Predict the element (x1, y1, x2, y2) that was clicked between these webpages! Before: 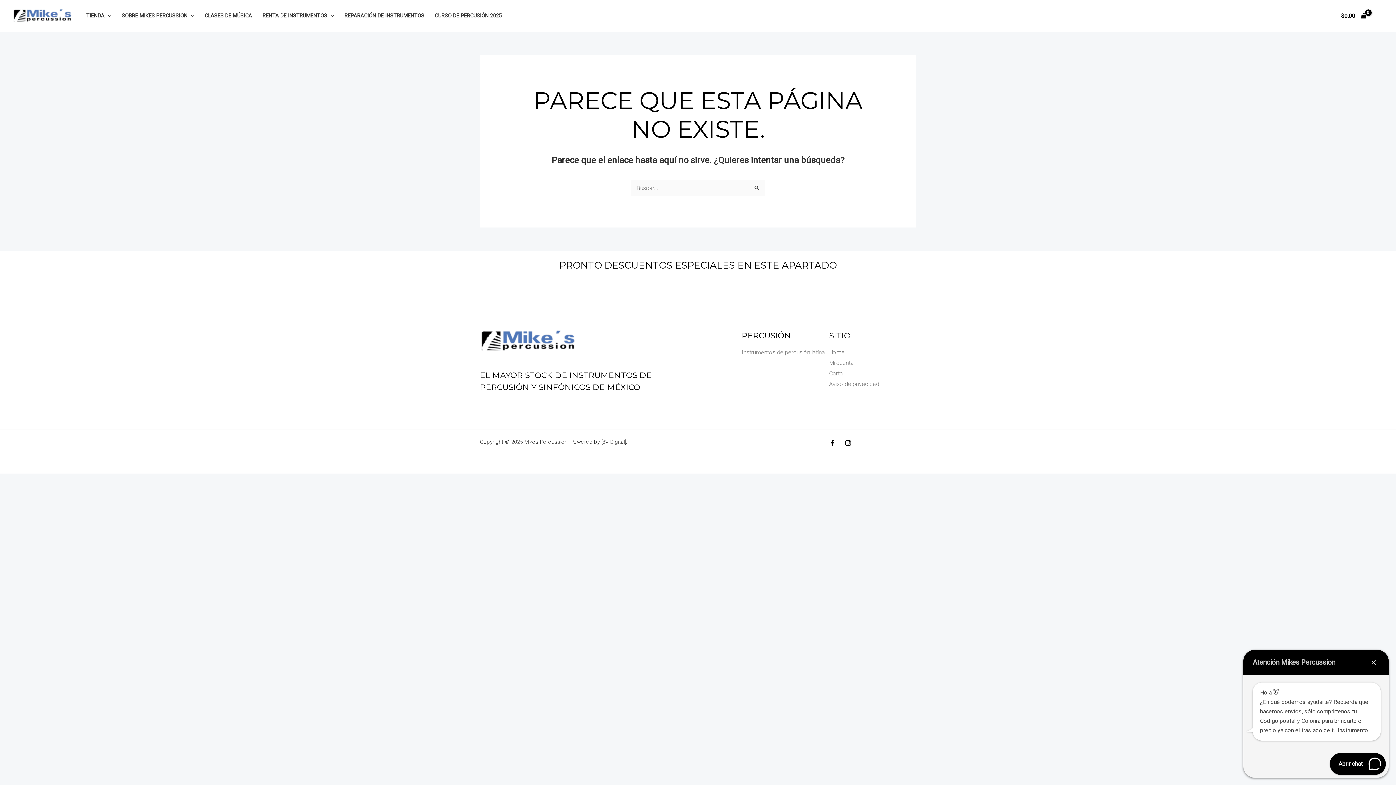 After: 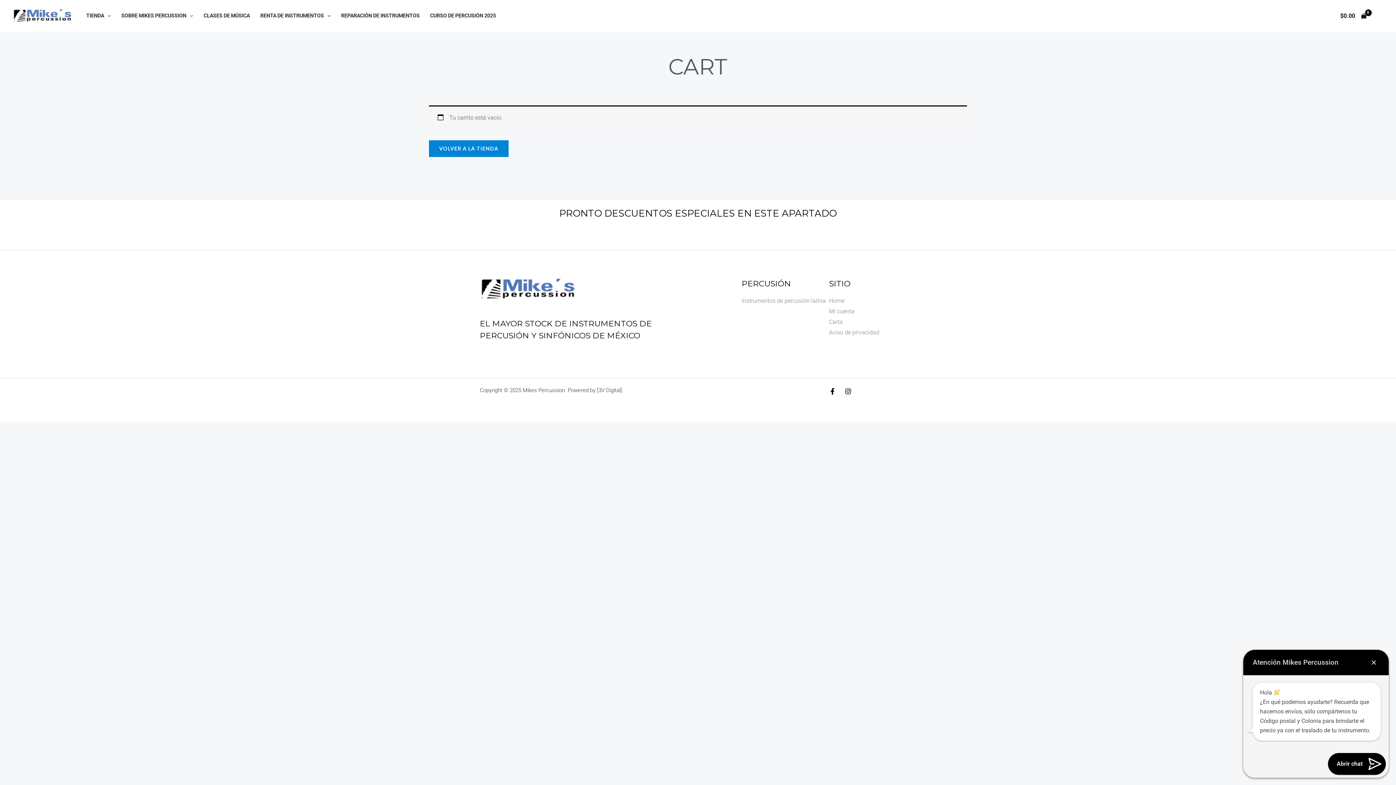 Action: label: Carta bbox: (829, 370, 843, 377)